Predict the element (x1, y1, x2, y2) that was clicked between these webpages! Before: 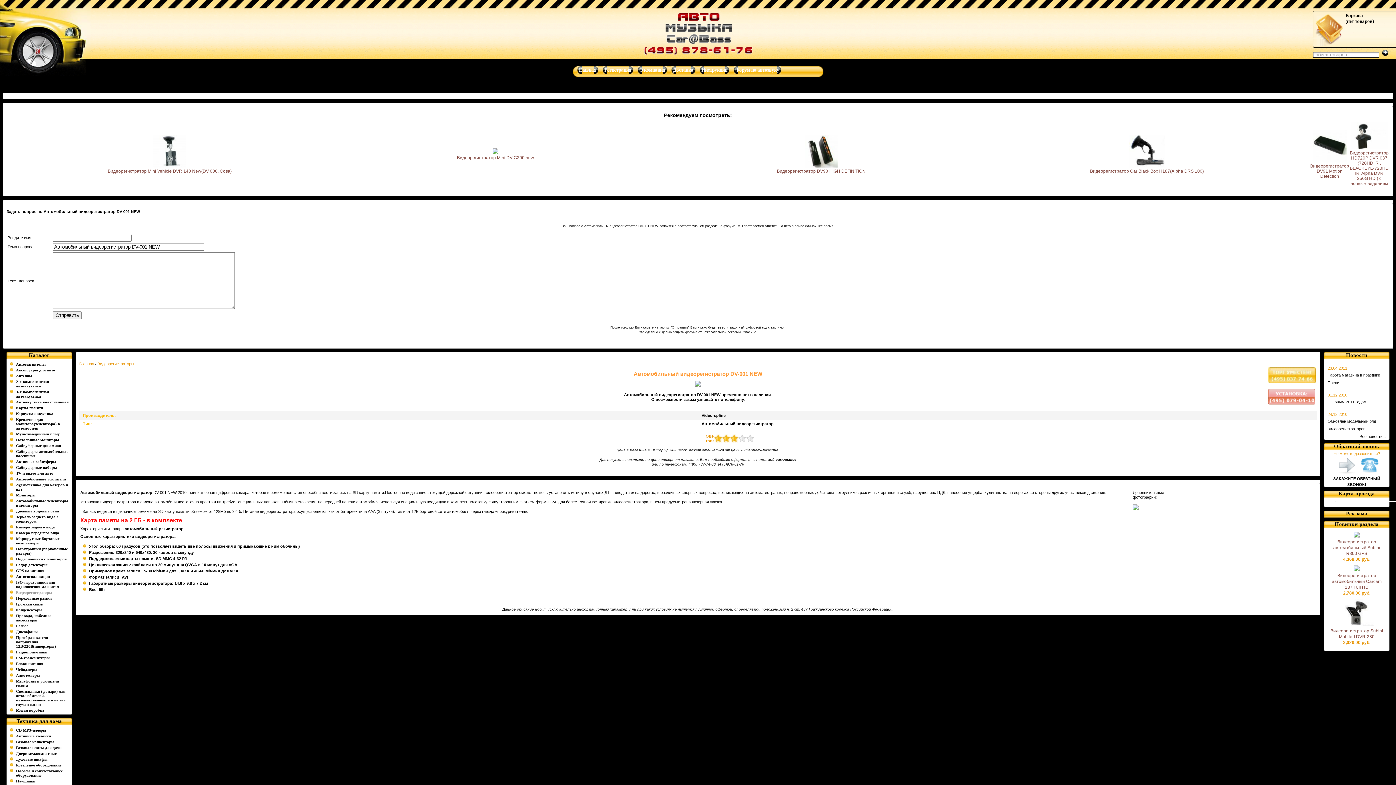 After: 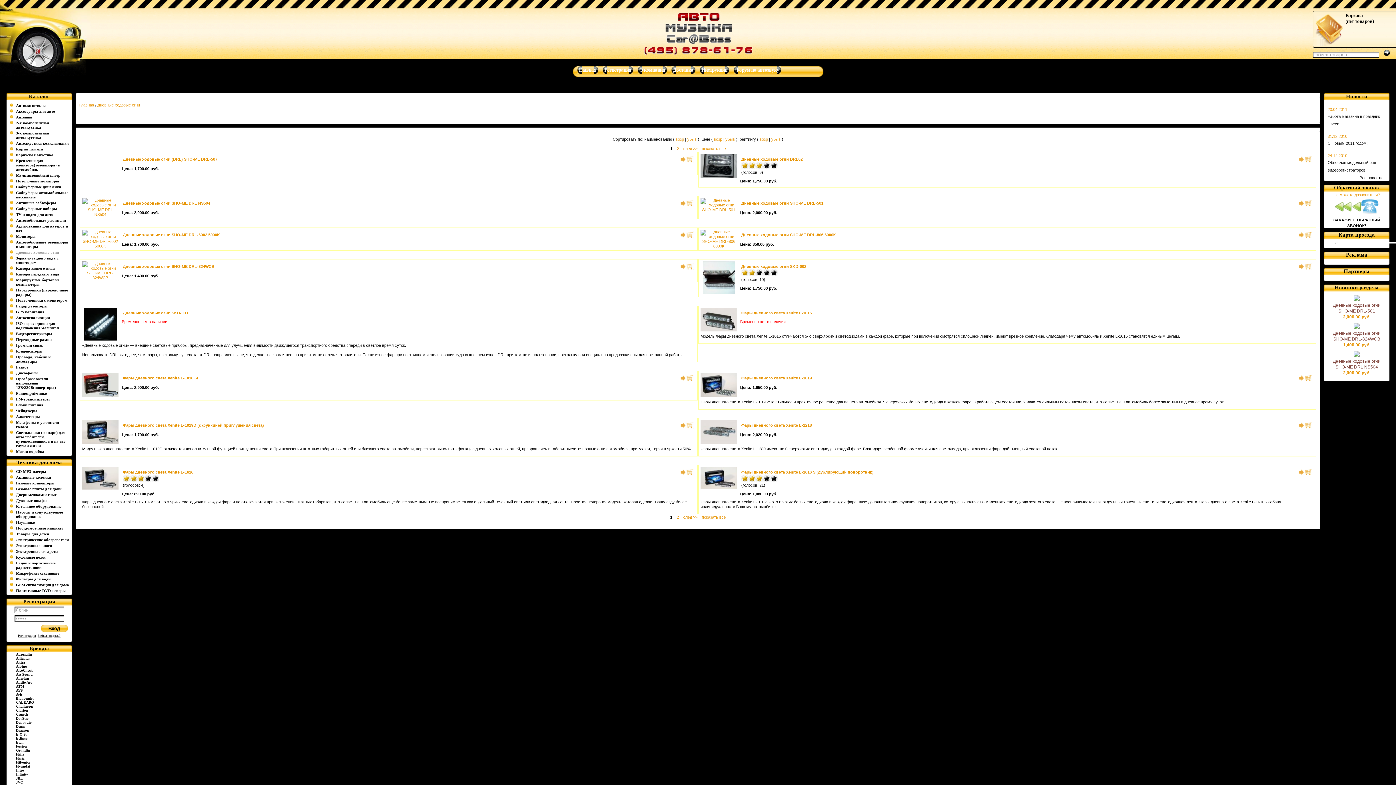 Action: bbox: (16, 509, 58, 513) label: Дневные ходовые огни